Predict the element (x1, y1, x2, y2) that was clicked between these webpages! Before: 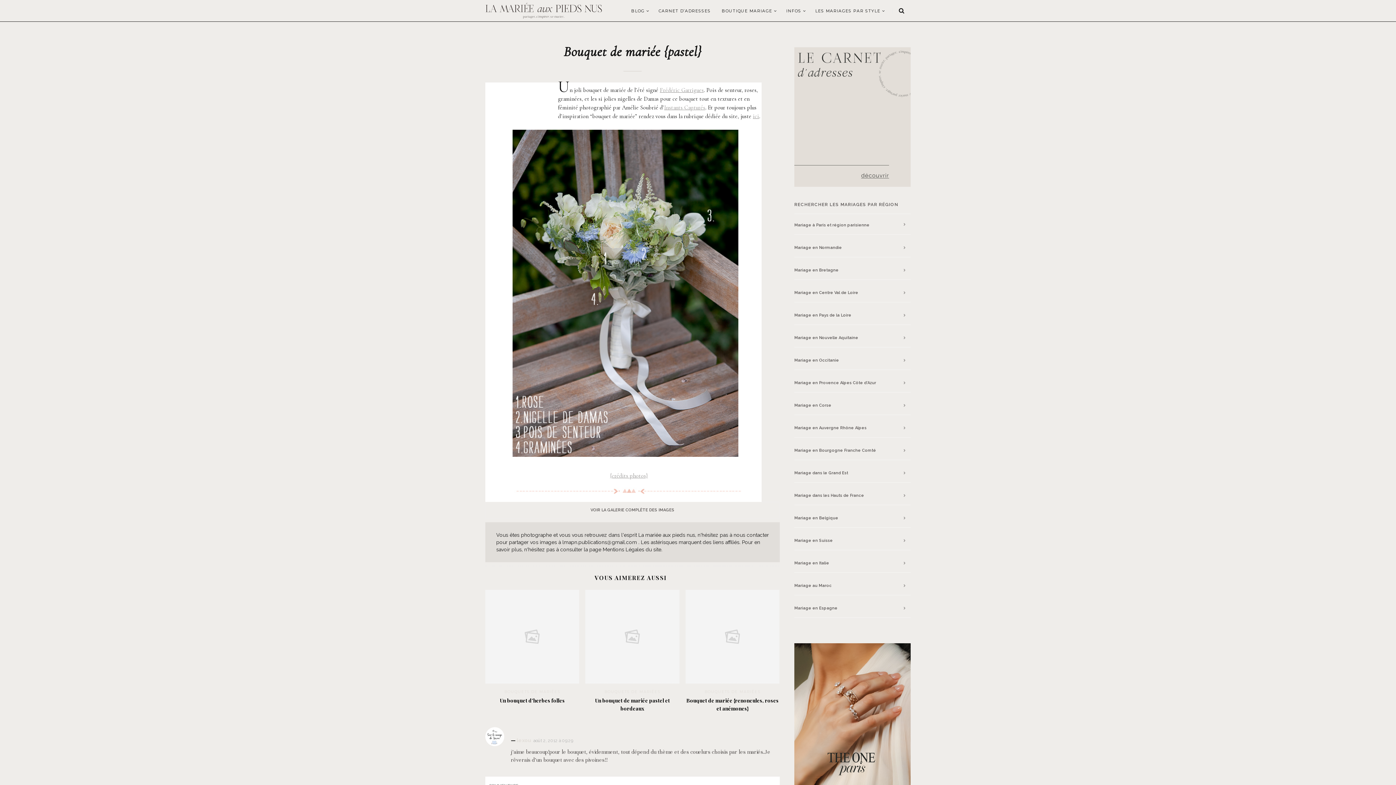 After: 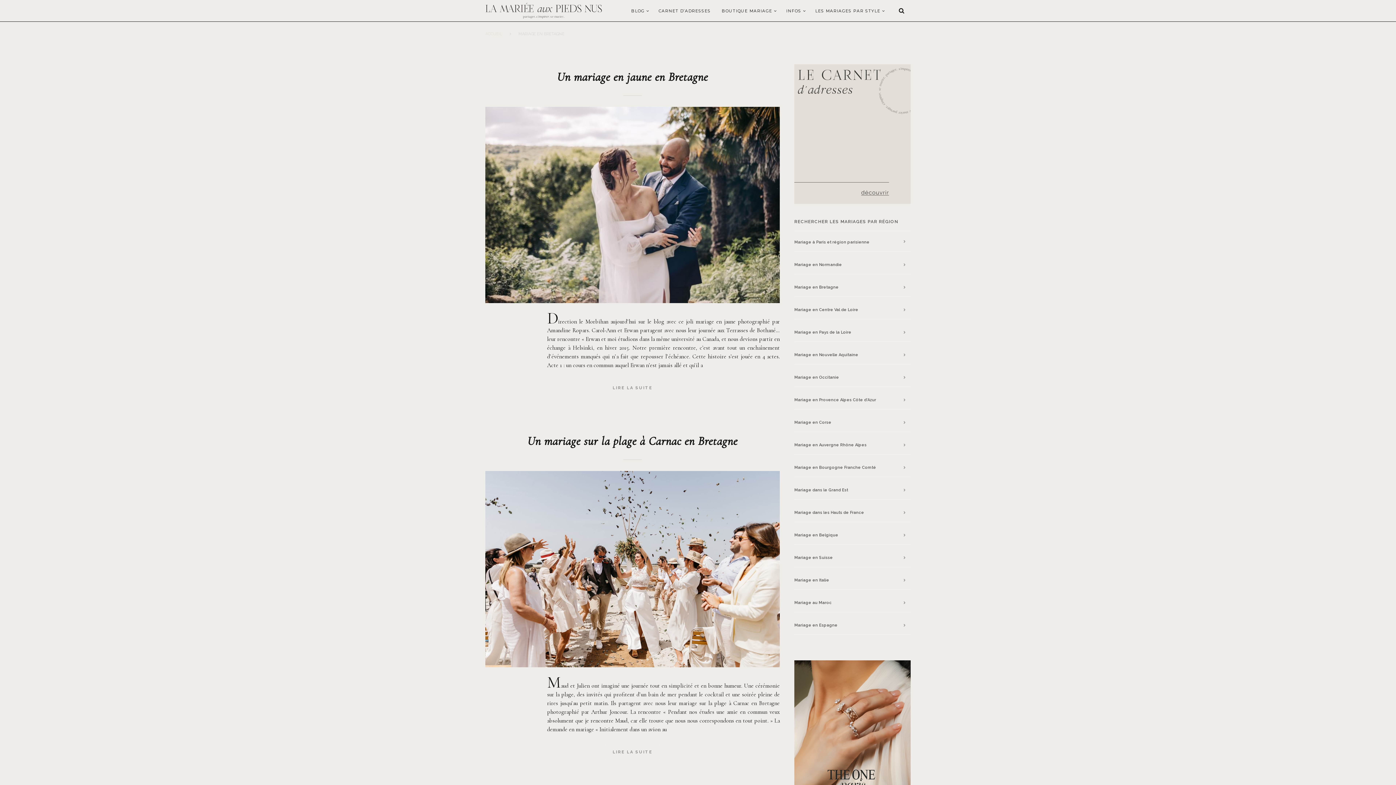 Action: label: Mariage en Bretagne bbox: (794, 261, 910, 280)